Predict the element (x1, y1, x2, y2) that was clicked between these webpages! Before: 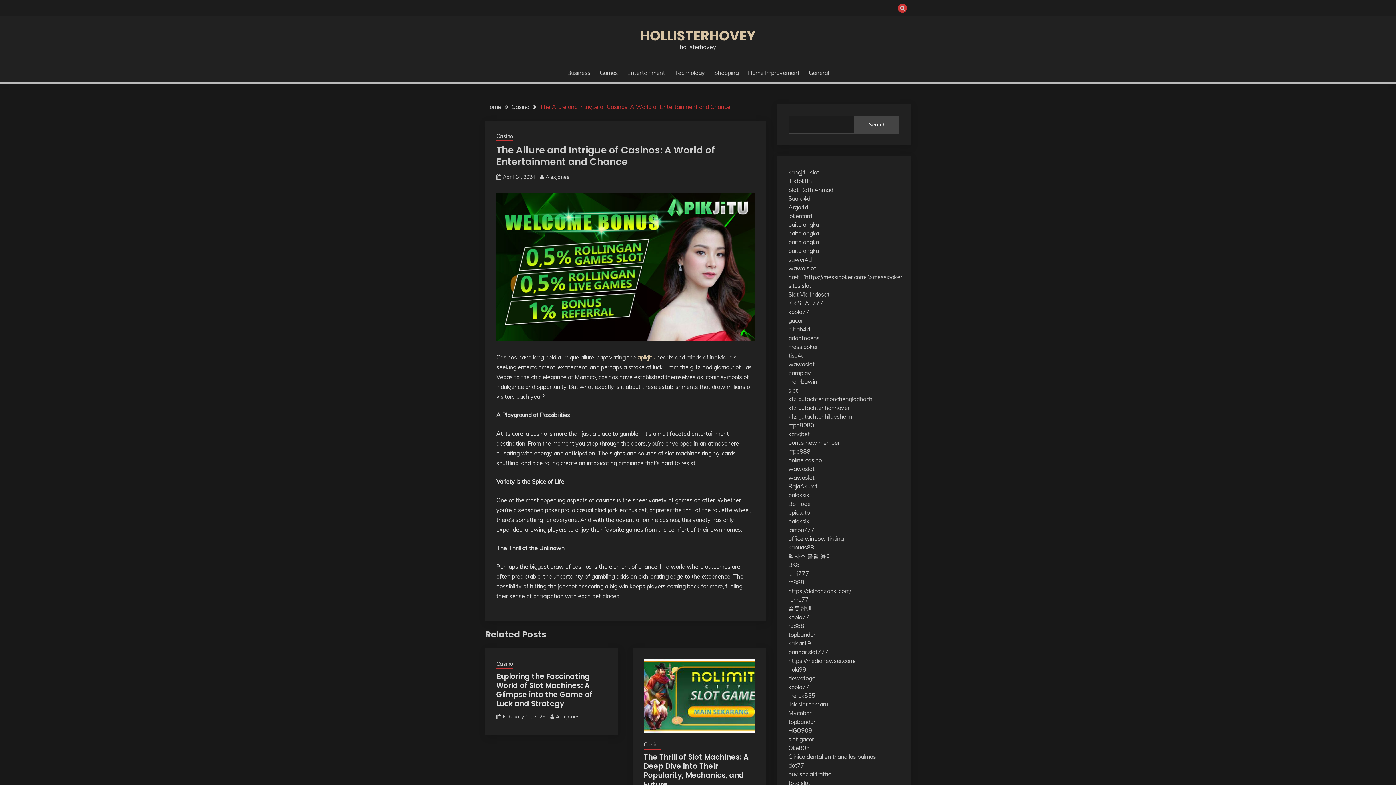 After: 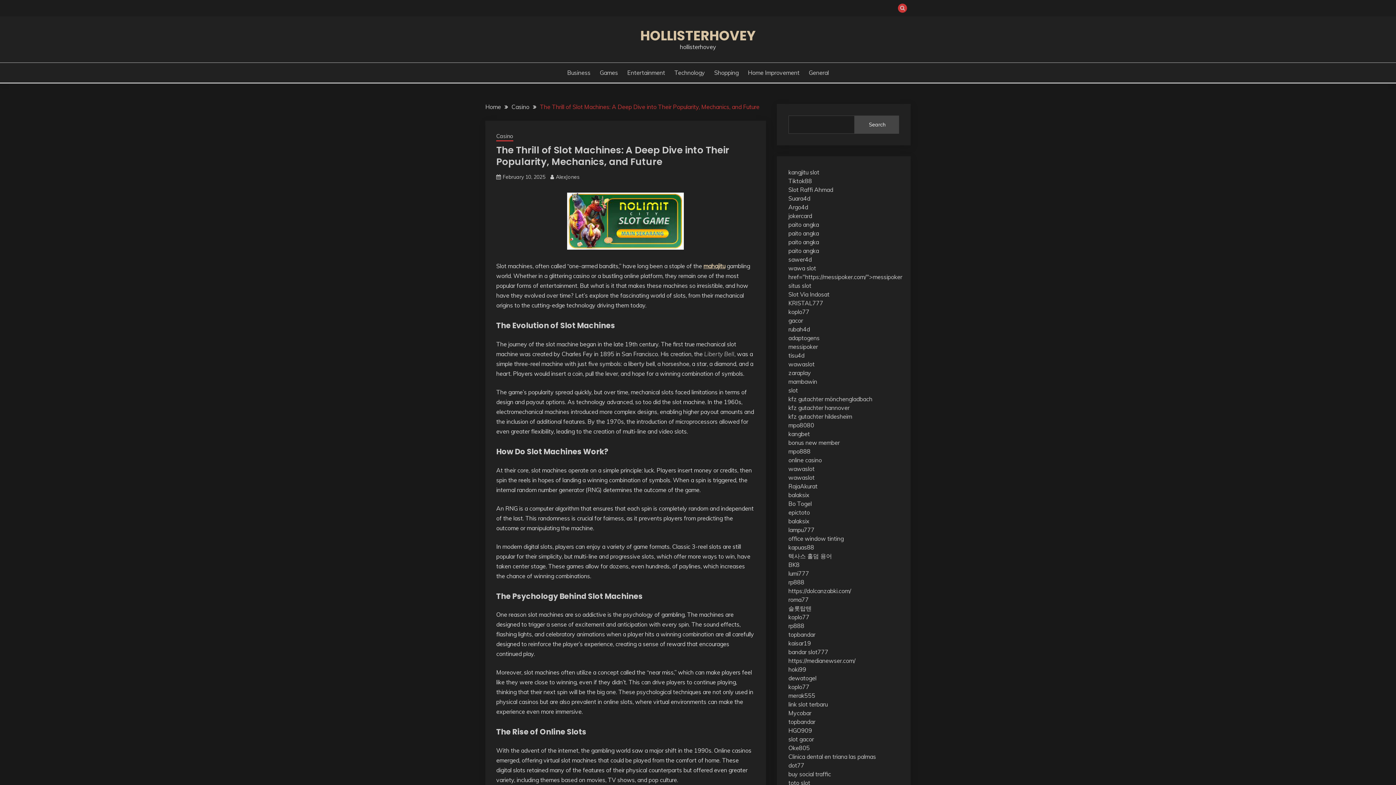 Action: bbox: (643, 659, 755, 733)